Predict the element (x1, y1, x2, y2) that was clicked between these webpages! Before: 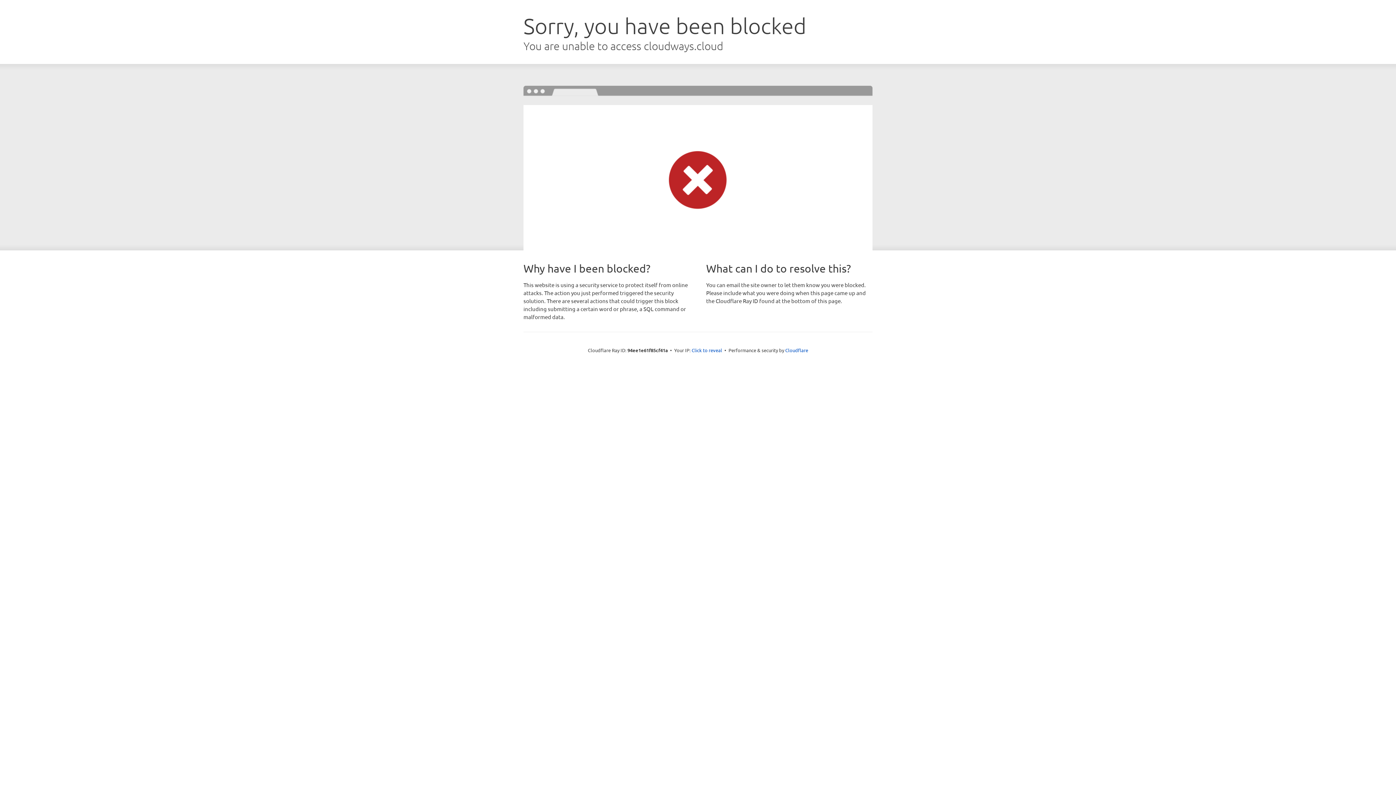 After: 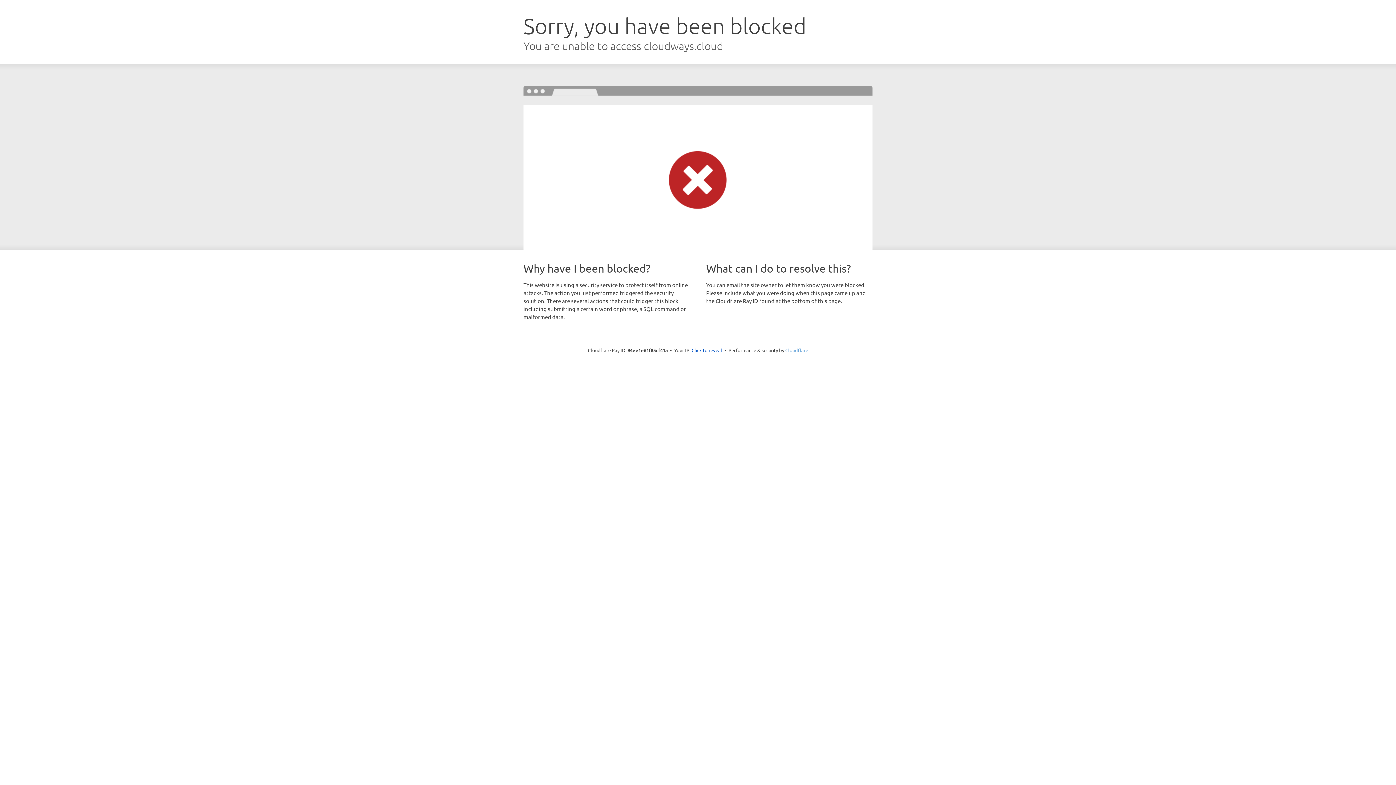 Action: bbox: (785, 347, 808, 353) label: Cloudflare